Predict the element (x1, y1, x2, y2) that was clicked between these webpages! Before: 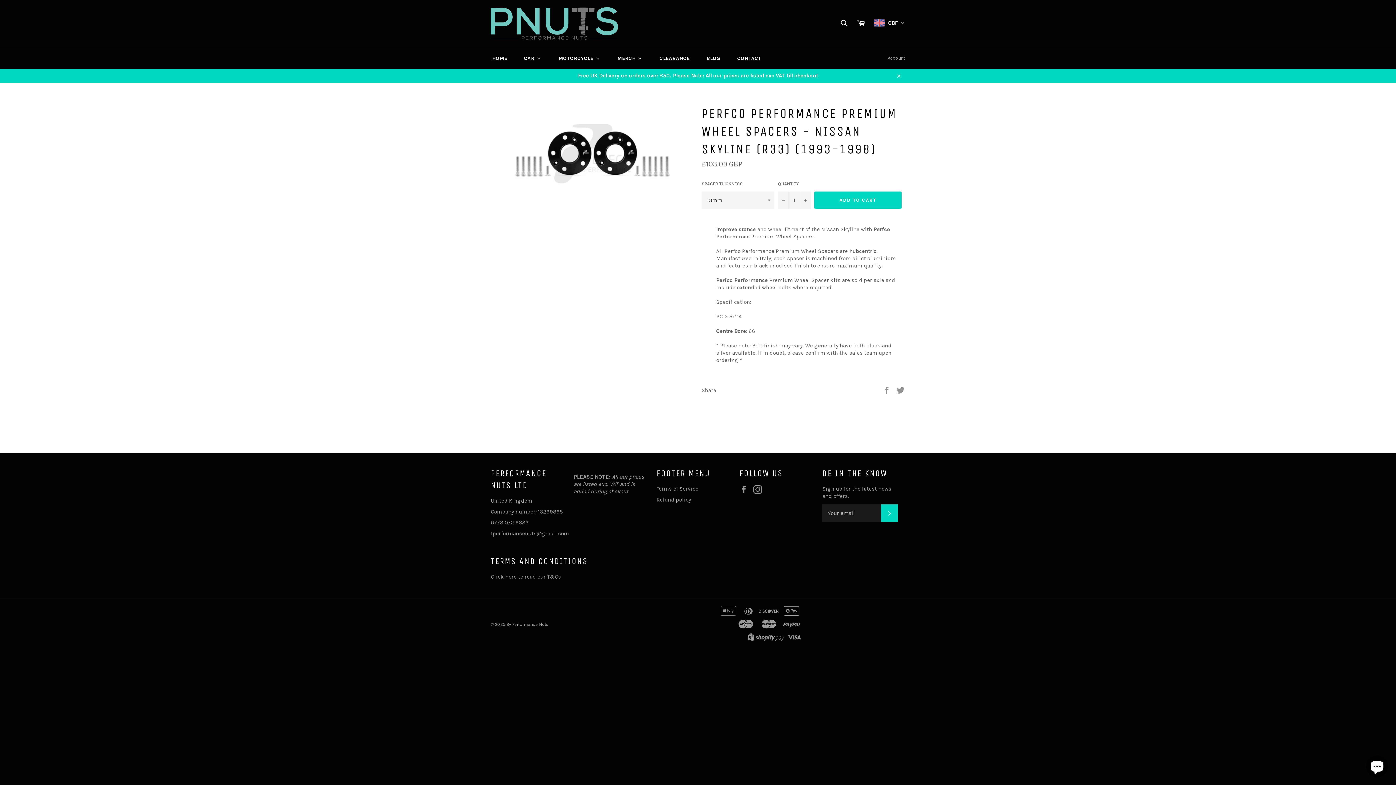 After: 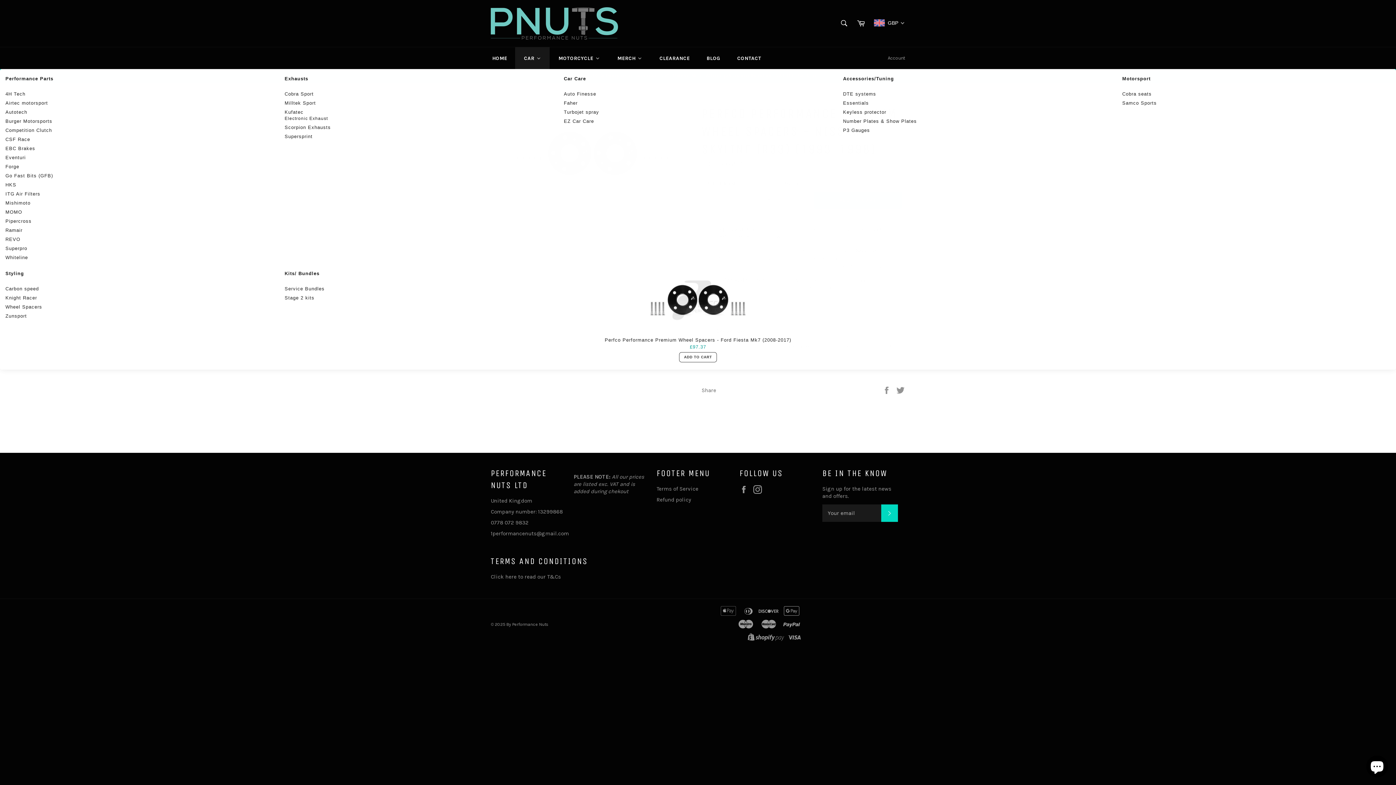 Action: bbox: (515, 47, 549, 69) label: CAR